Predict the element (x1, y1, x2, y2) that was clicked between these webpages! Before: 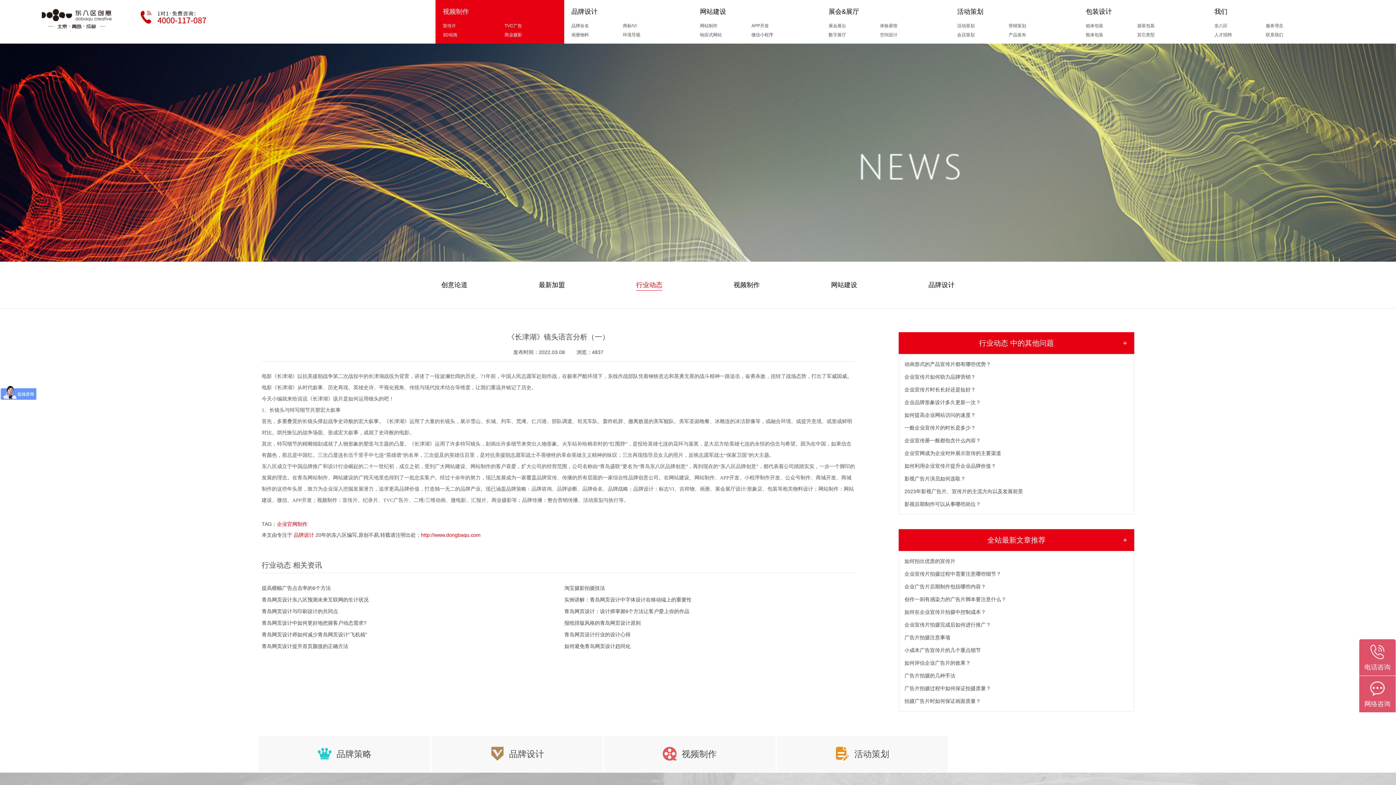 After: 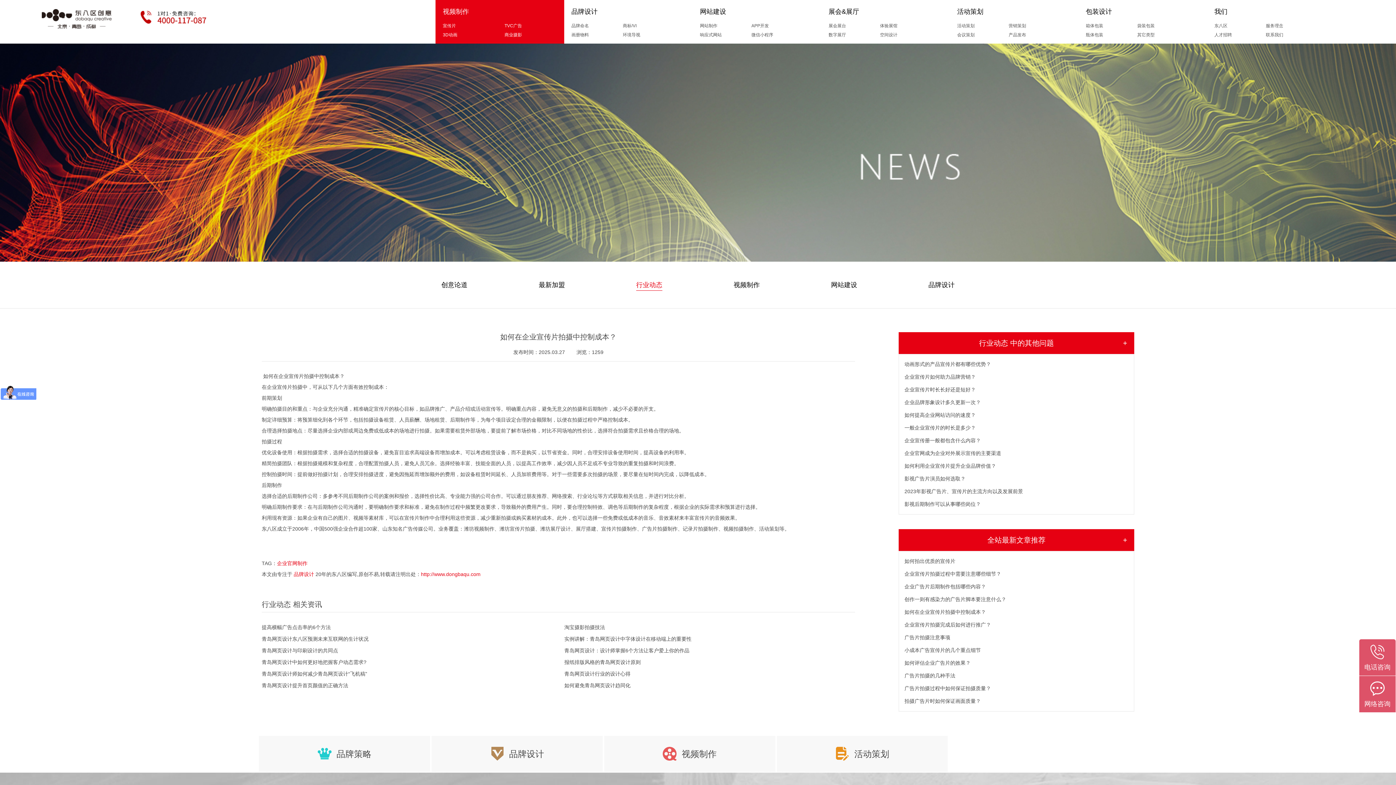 Action: bbox: (899, 606, 1134, 618) label: 如何在企业宣传片拍摄中控制成本？